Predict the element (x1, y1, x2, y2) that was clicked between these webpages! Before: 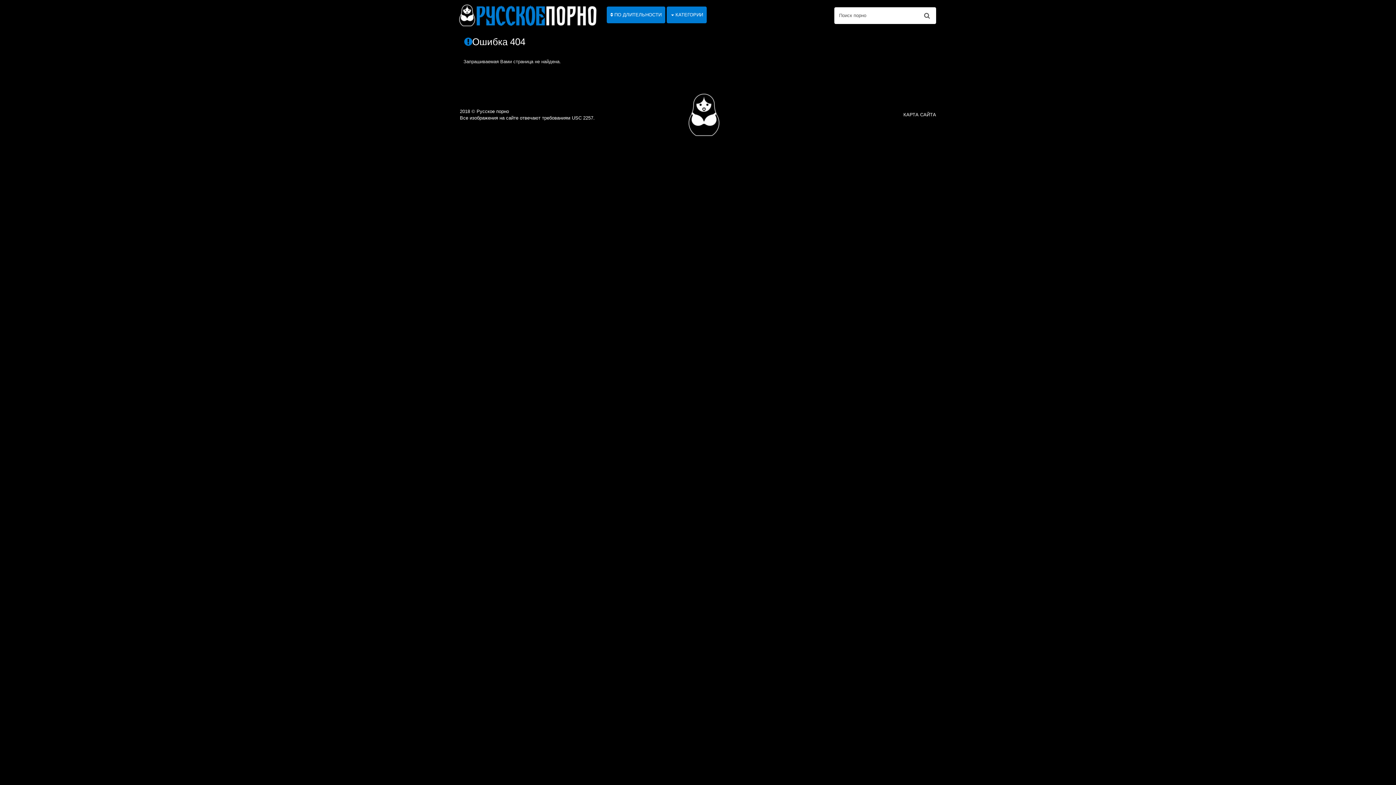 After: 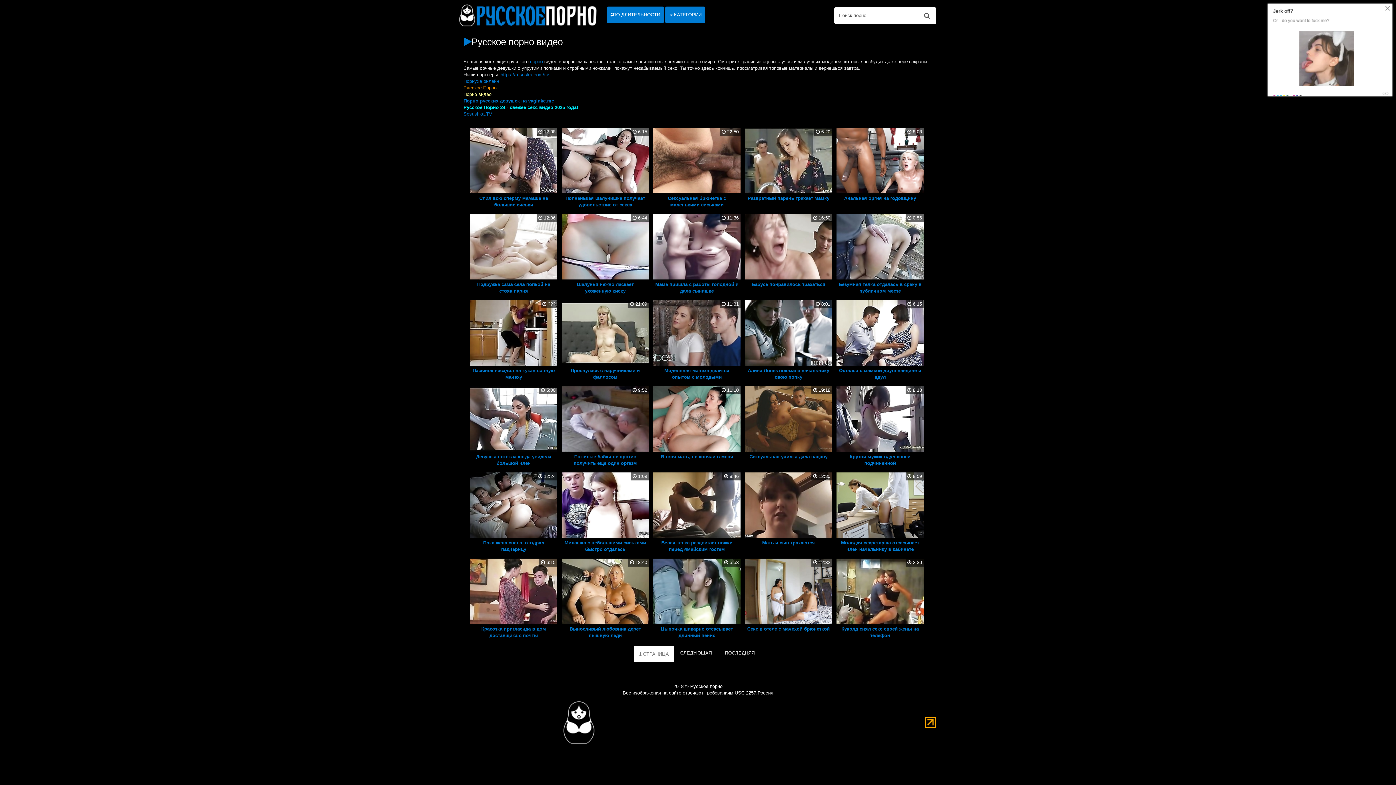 Action: bbox: (457, 3, 598, 27)